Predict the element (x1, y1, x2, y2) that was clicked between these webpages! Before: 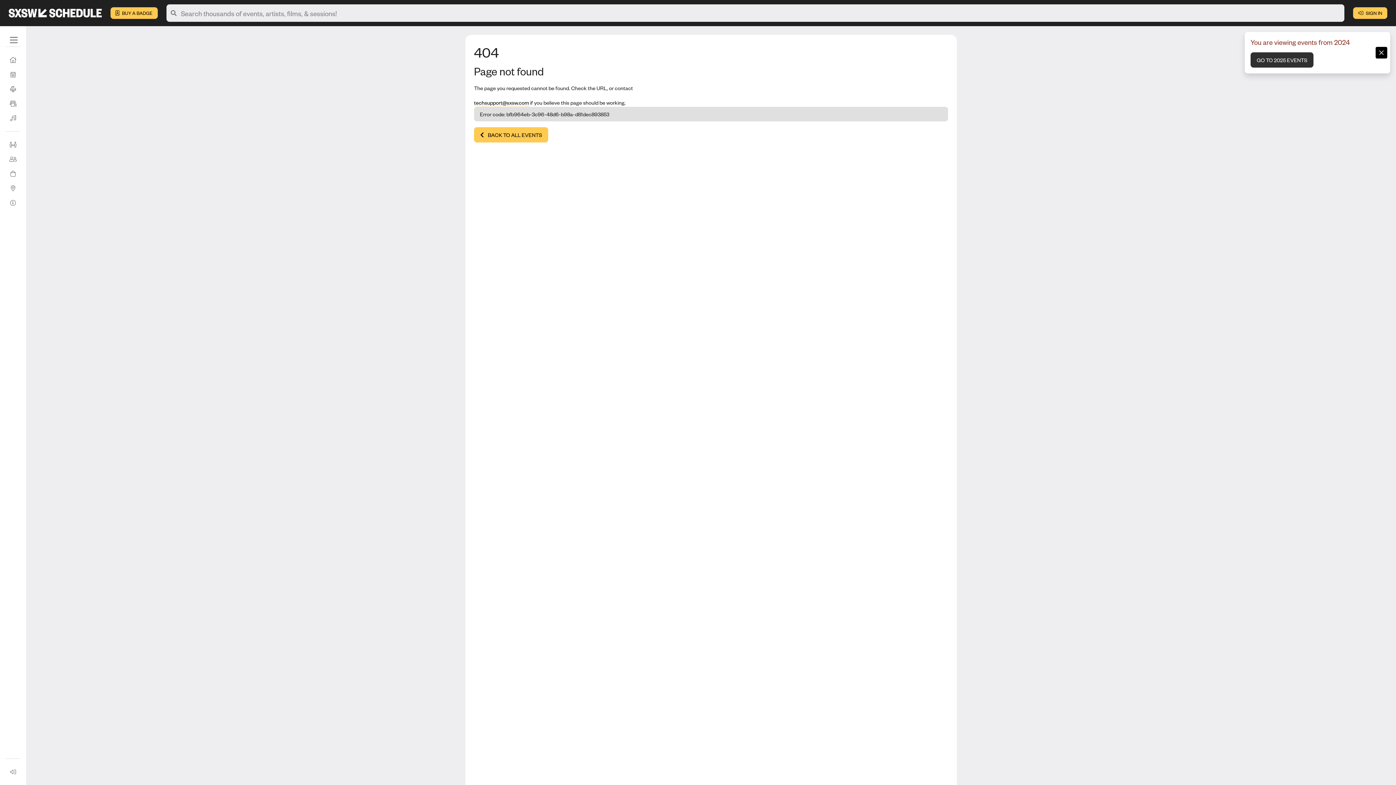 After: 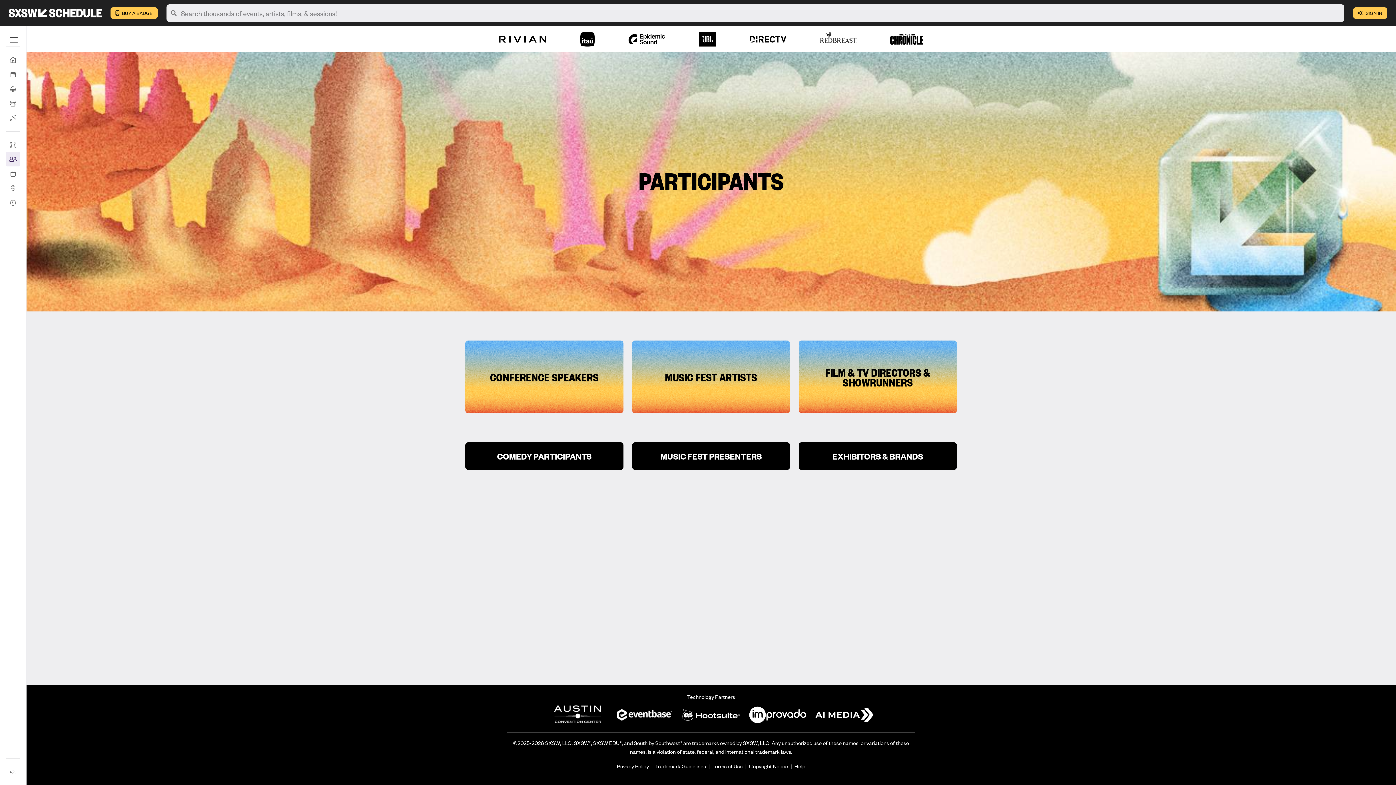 Action: label: Participants bbox: (5, 152, 20, 166)